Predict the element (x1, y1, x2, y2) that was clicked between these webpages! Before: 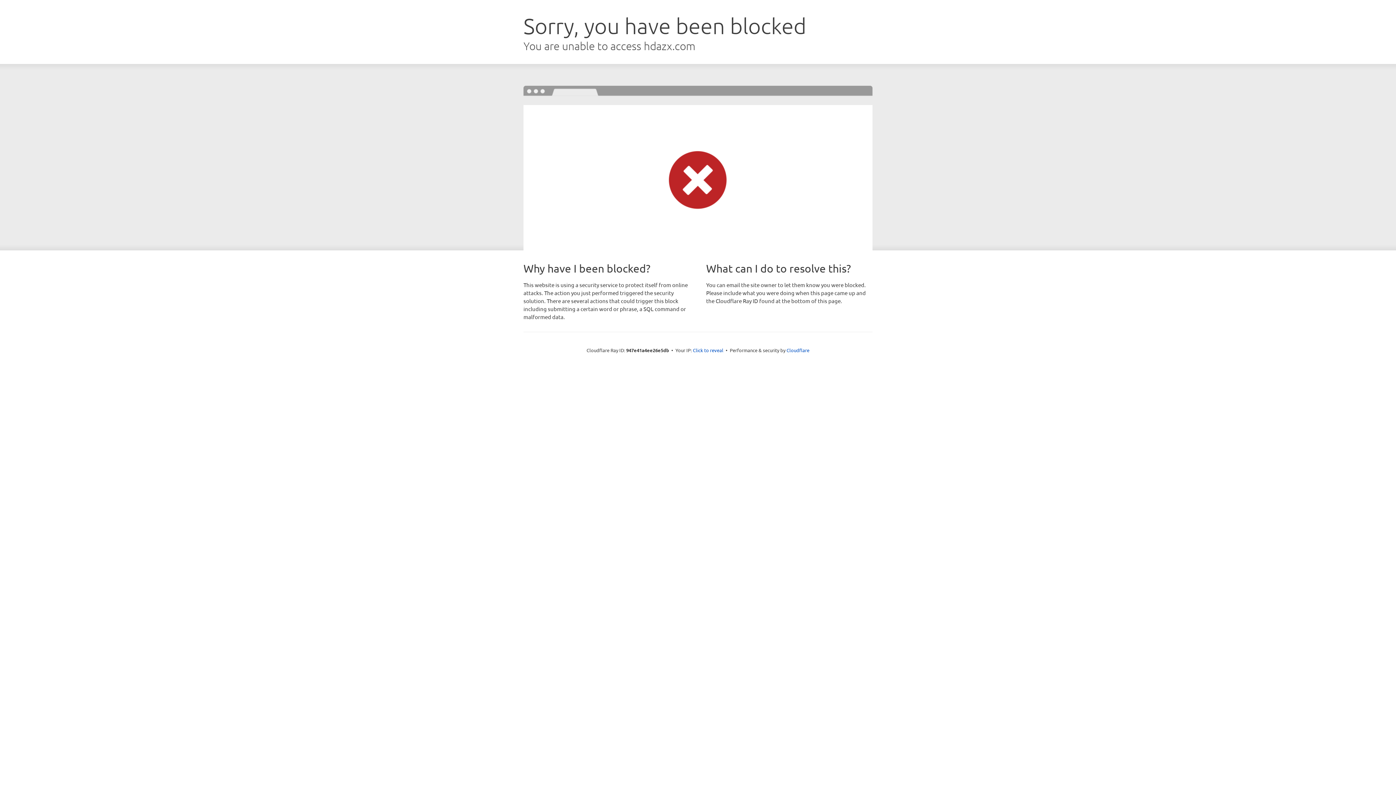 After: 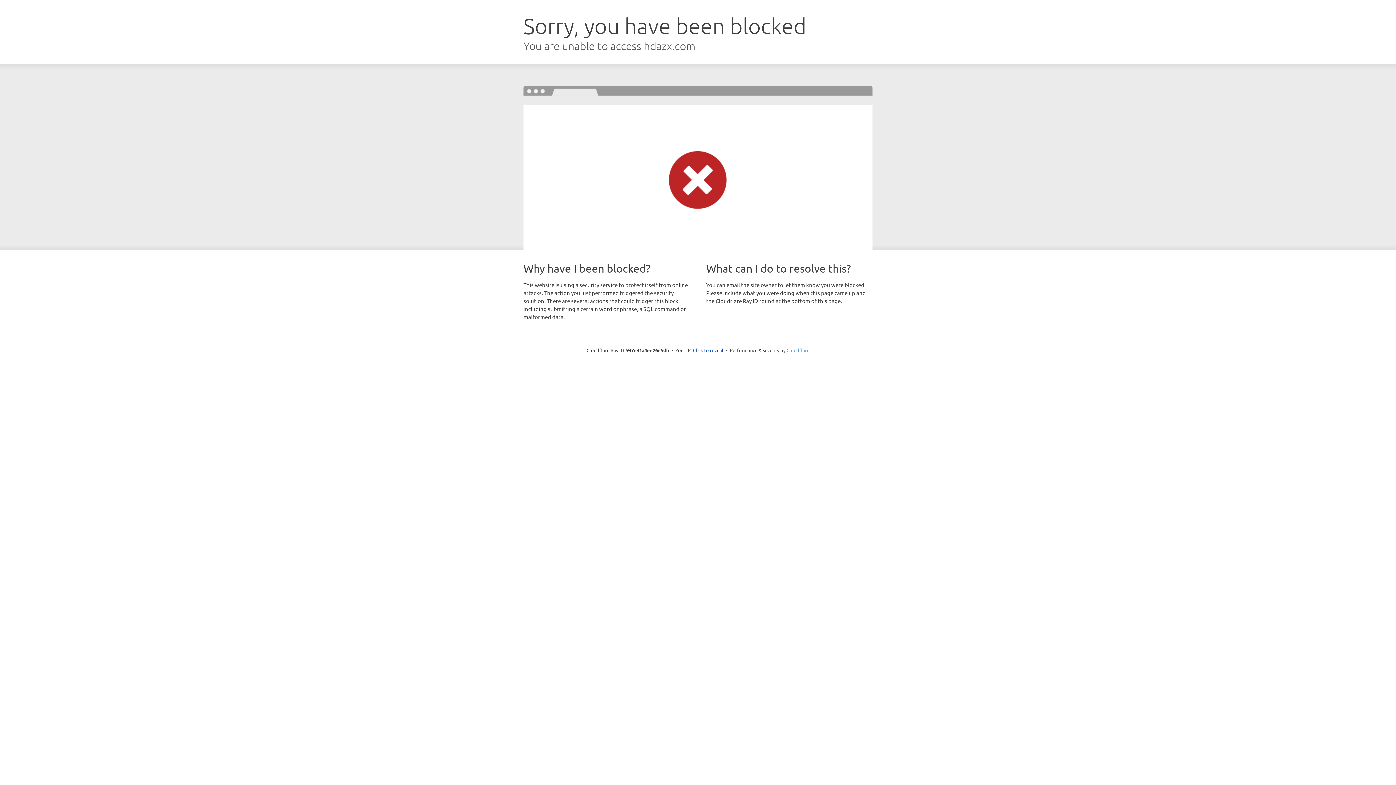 Action: bbox: (786, 347, 809, 353) label: Cloudflare